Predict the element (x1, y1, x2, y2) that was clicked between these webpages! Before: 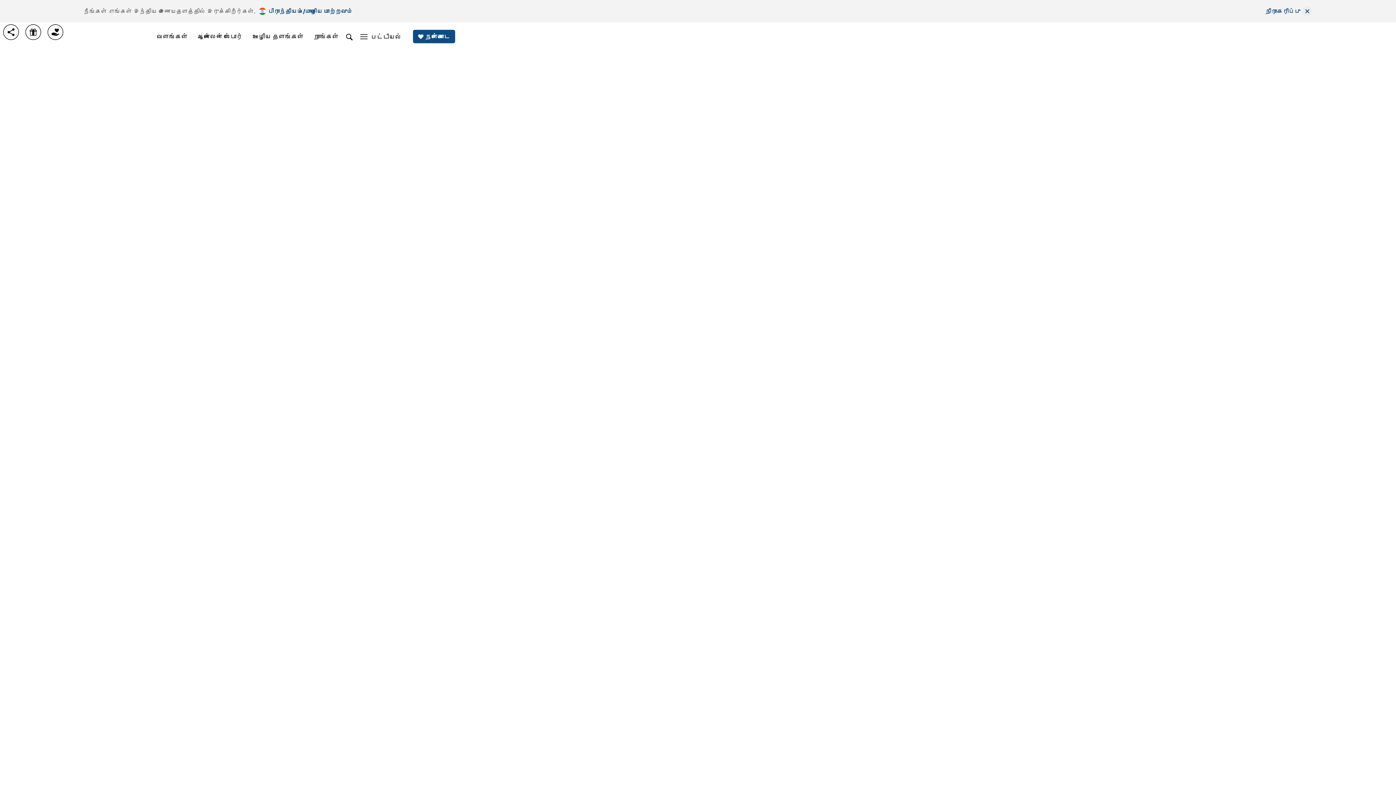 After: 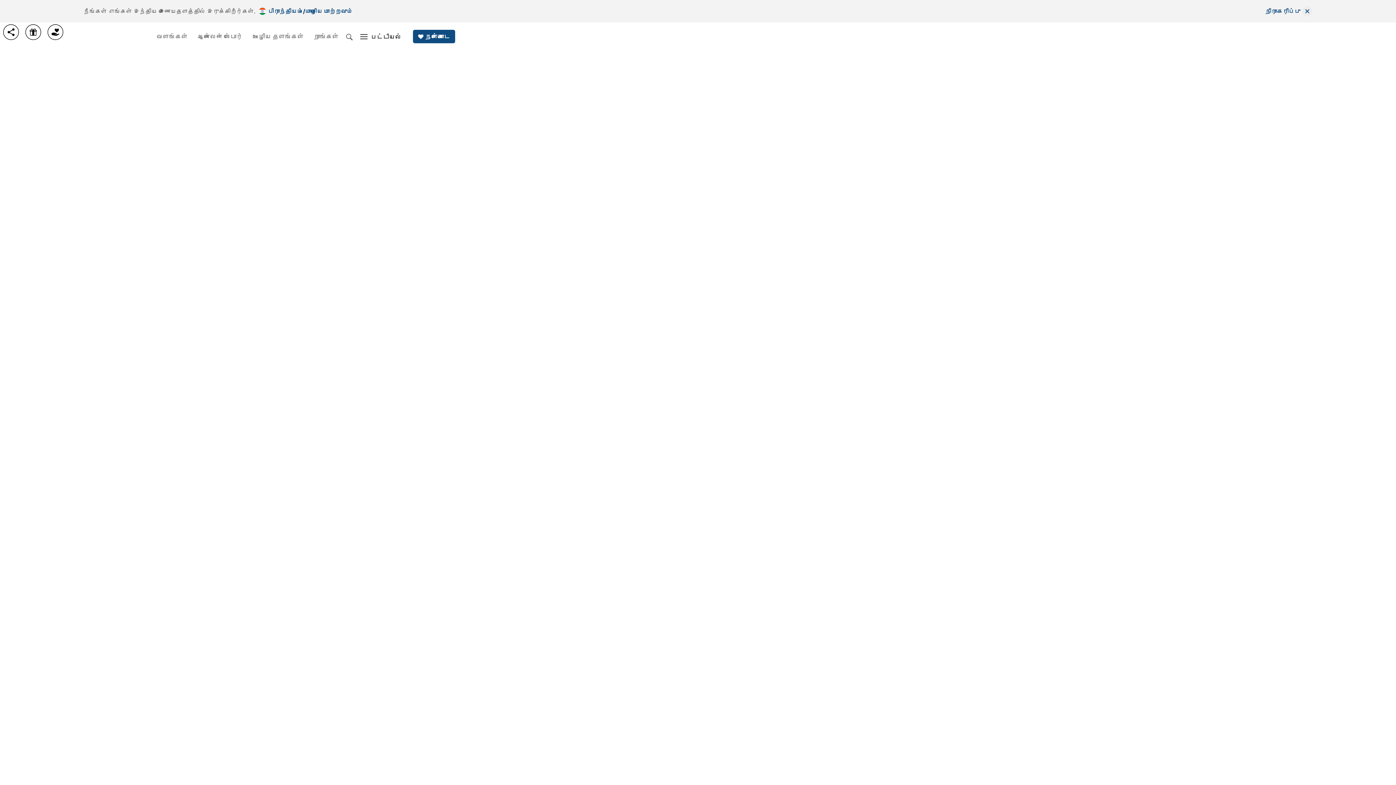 Action: label: பட்டியல்
நெருக்கமான bbox: (357, 31, 408, 42)